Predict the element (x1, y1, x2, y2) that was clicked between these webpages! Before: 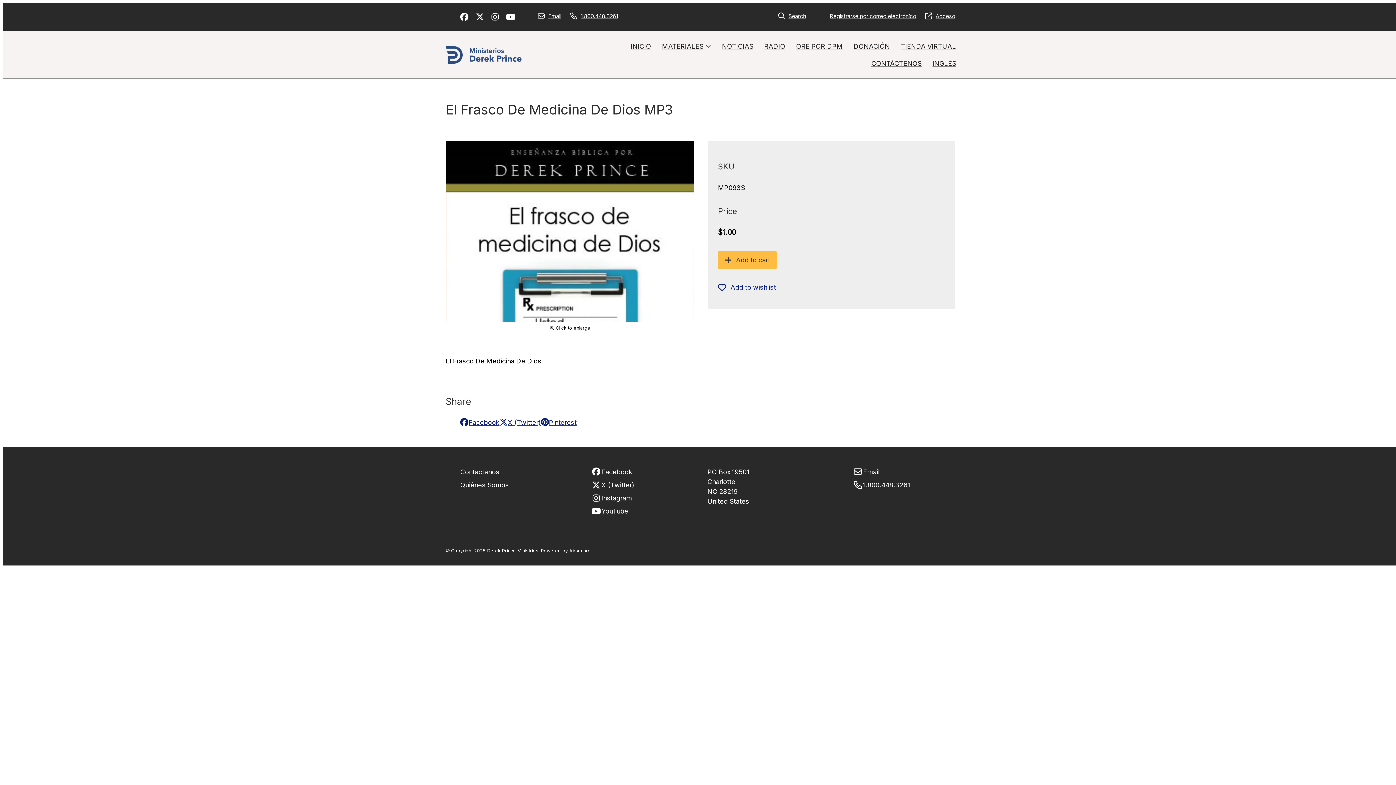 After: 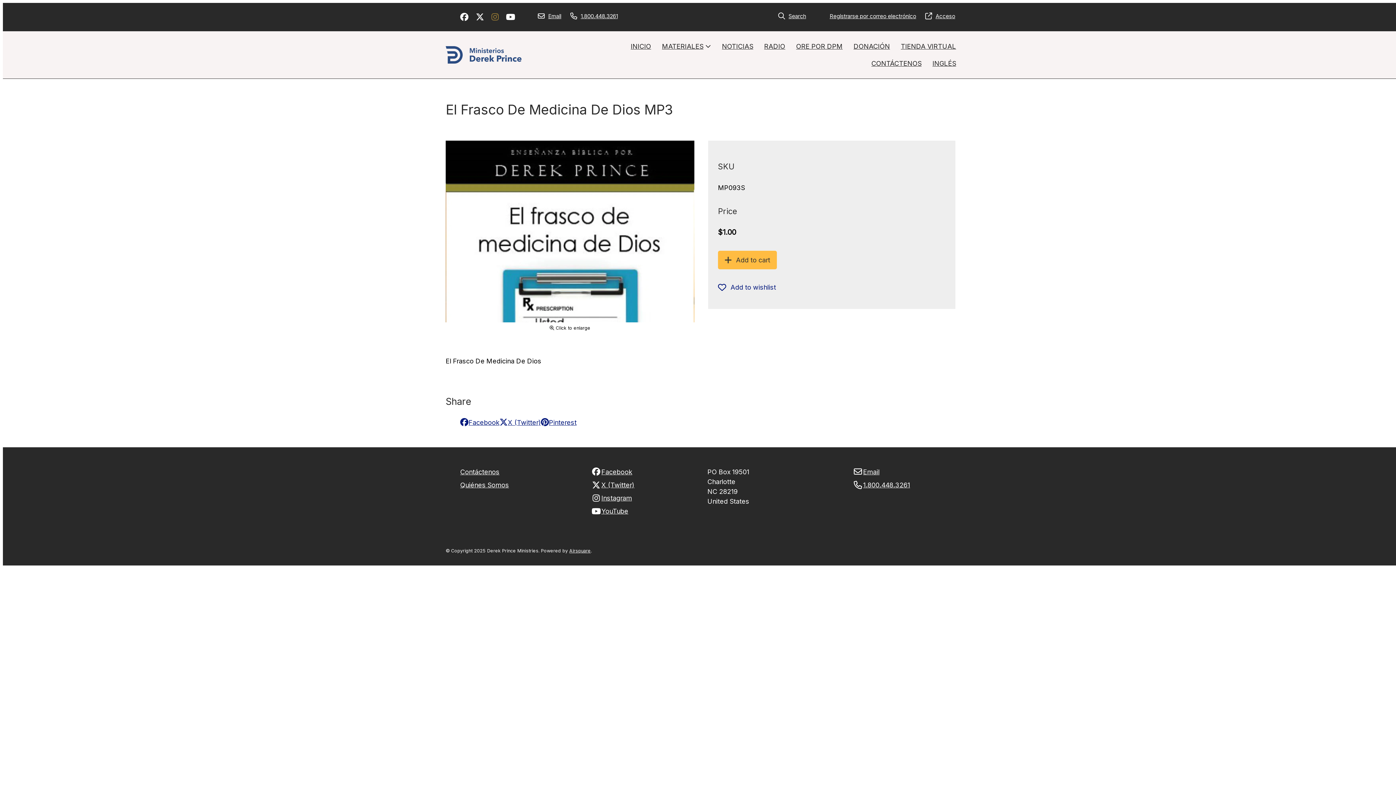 Action: bbox: (488, 9, 502, 24)